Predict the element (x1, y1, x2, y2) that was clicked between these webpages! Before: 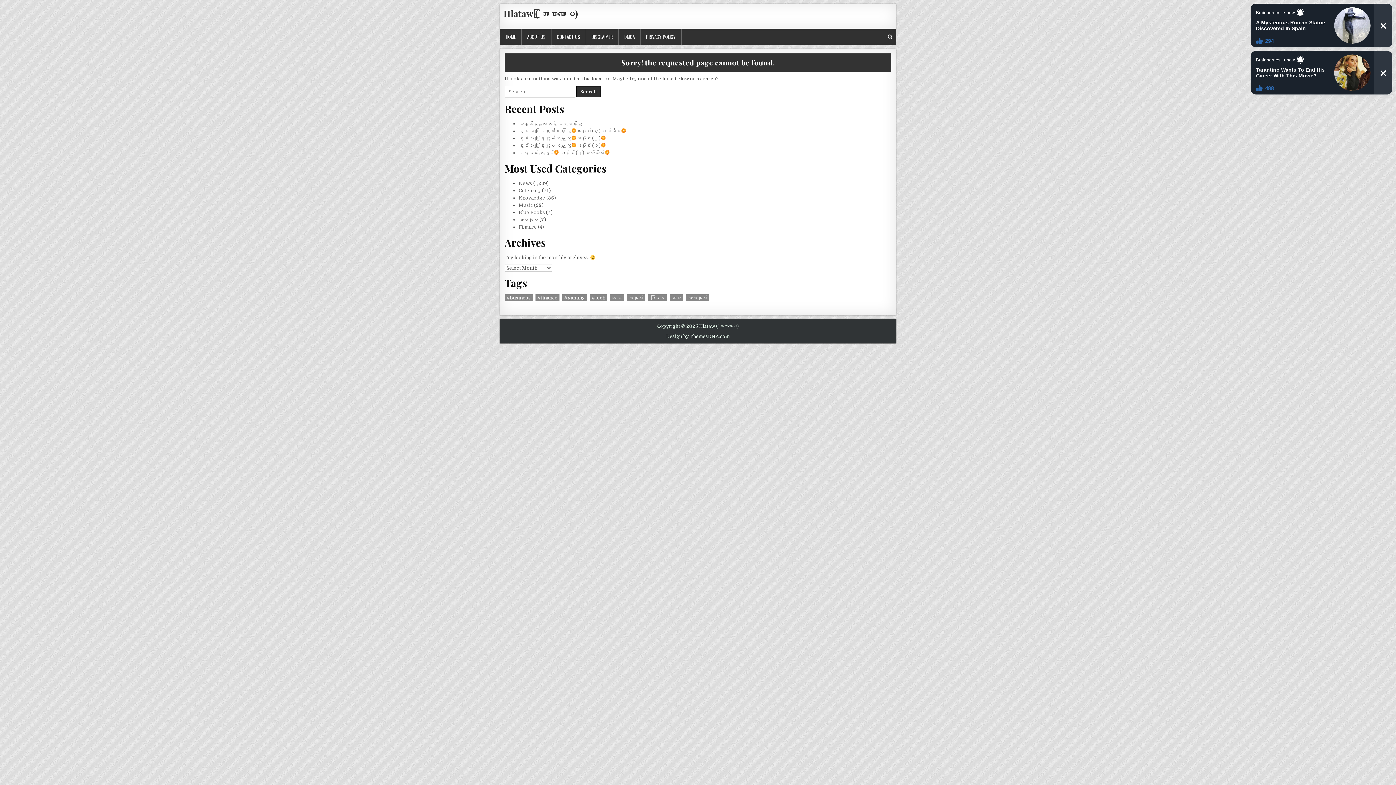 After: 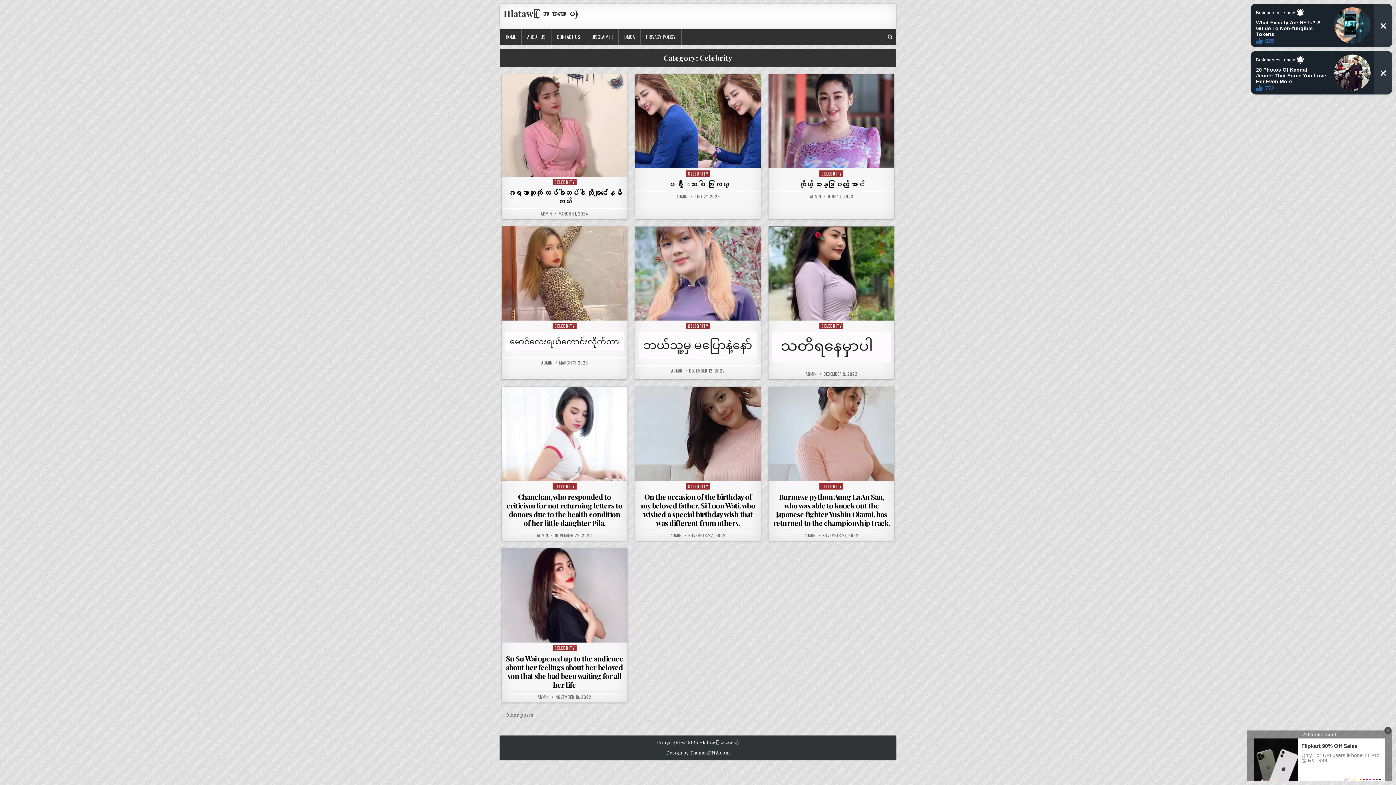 Action: bbox: (518, 187, 541, 193) label: Celebrity